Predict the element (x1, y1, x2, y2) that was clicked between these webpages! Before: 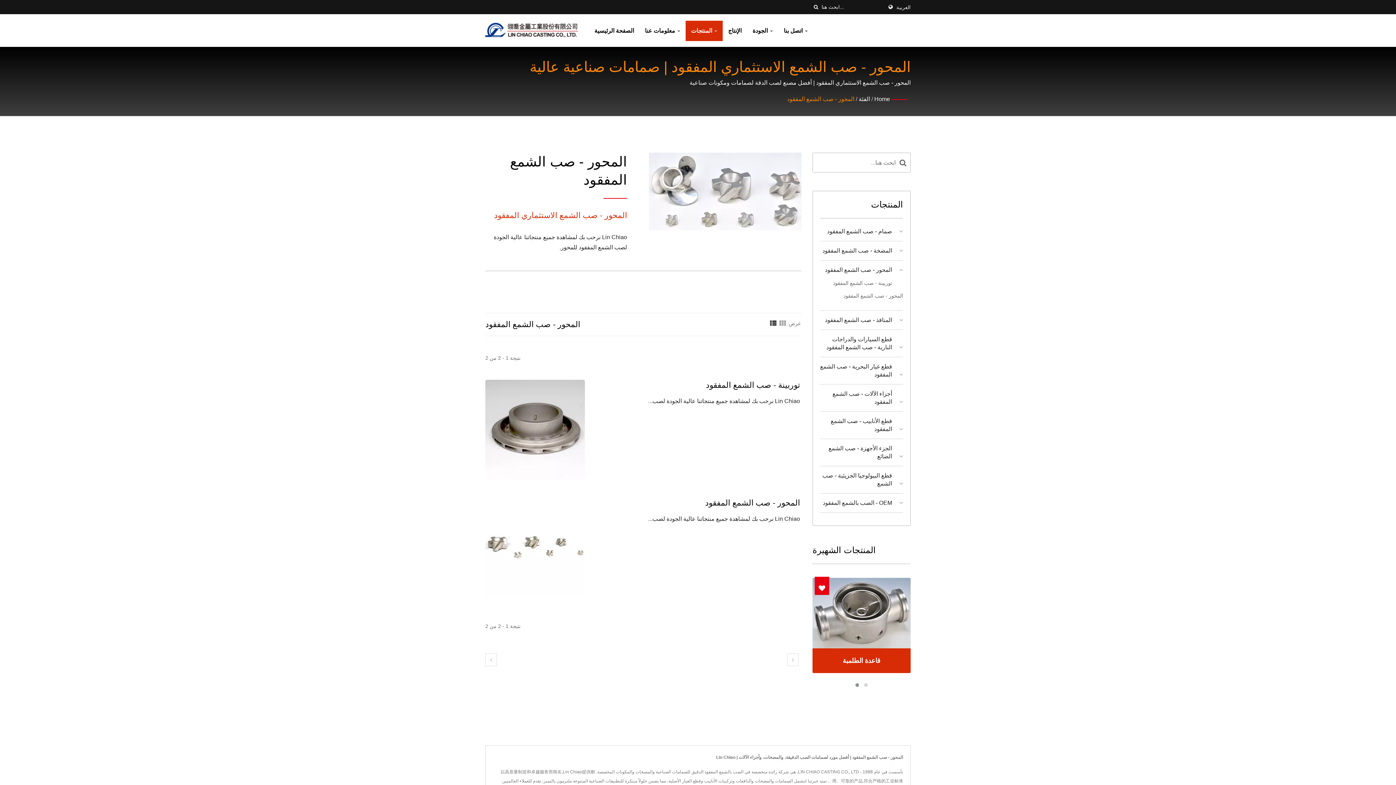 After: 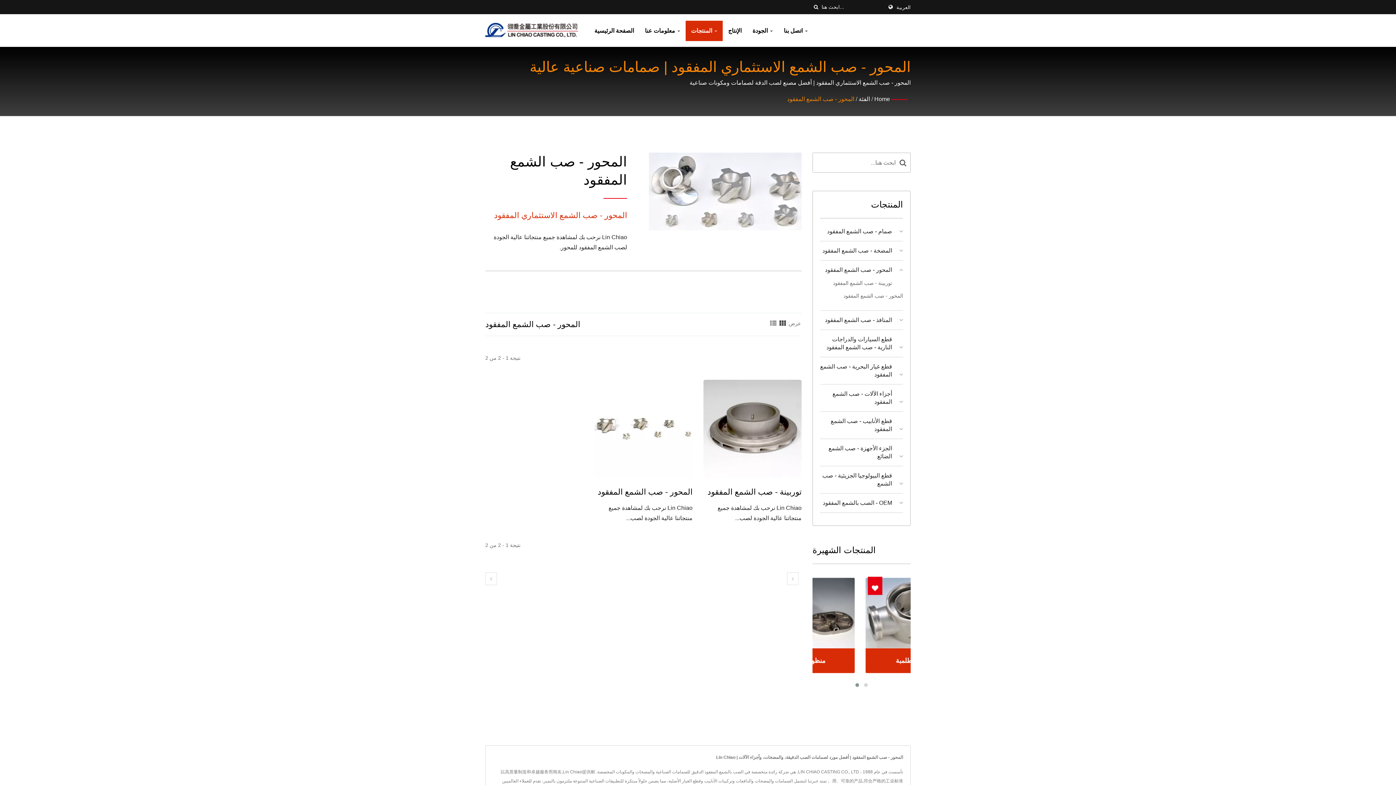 Action: bbox: (778, 318, 787, 328) label: Show Grid